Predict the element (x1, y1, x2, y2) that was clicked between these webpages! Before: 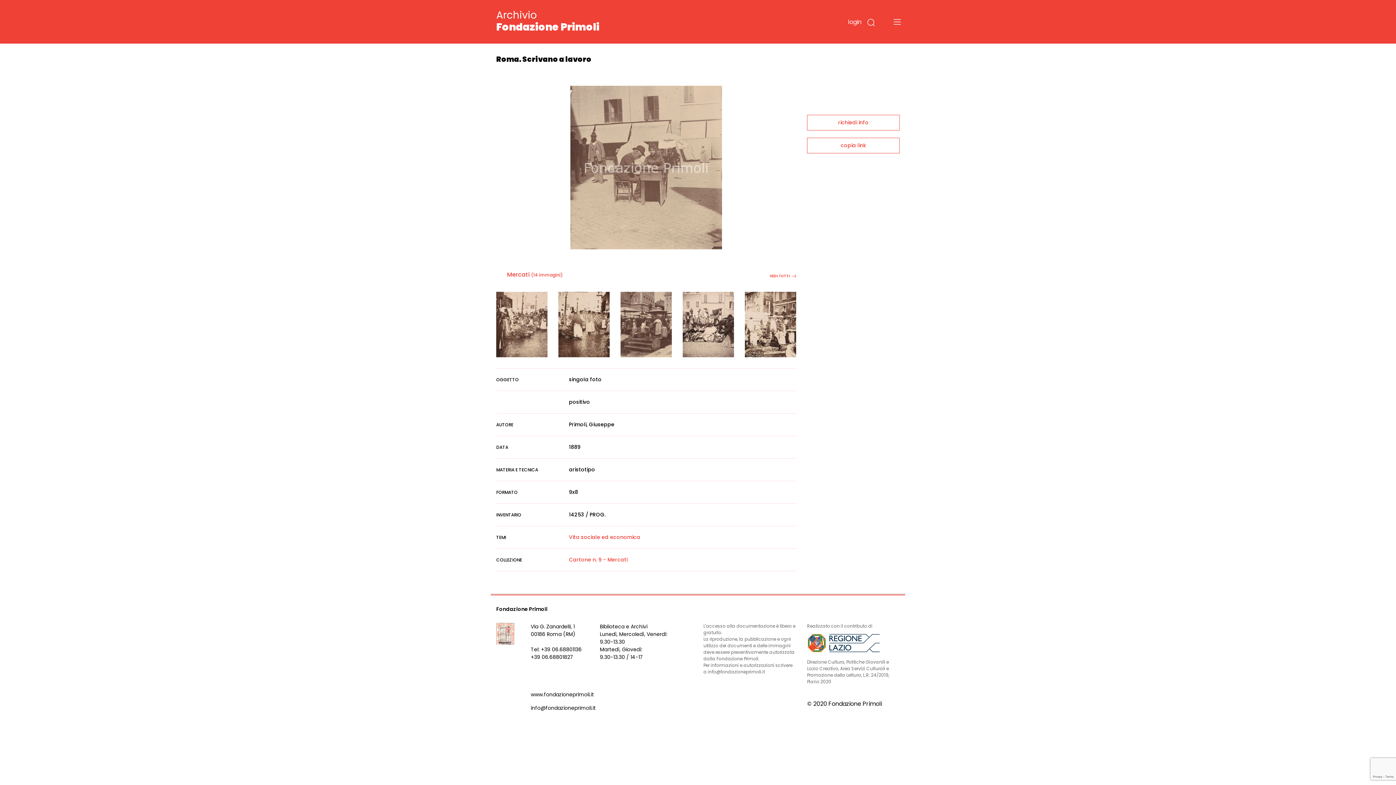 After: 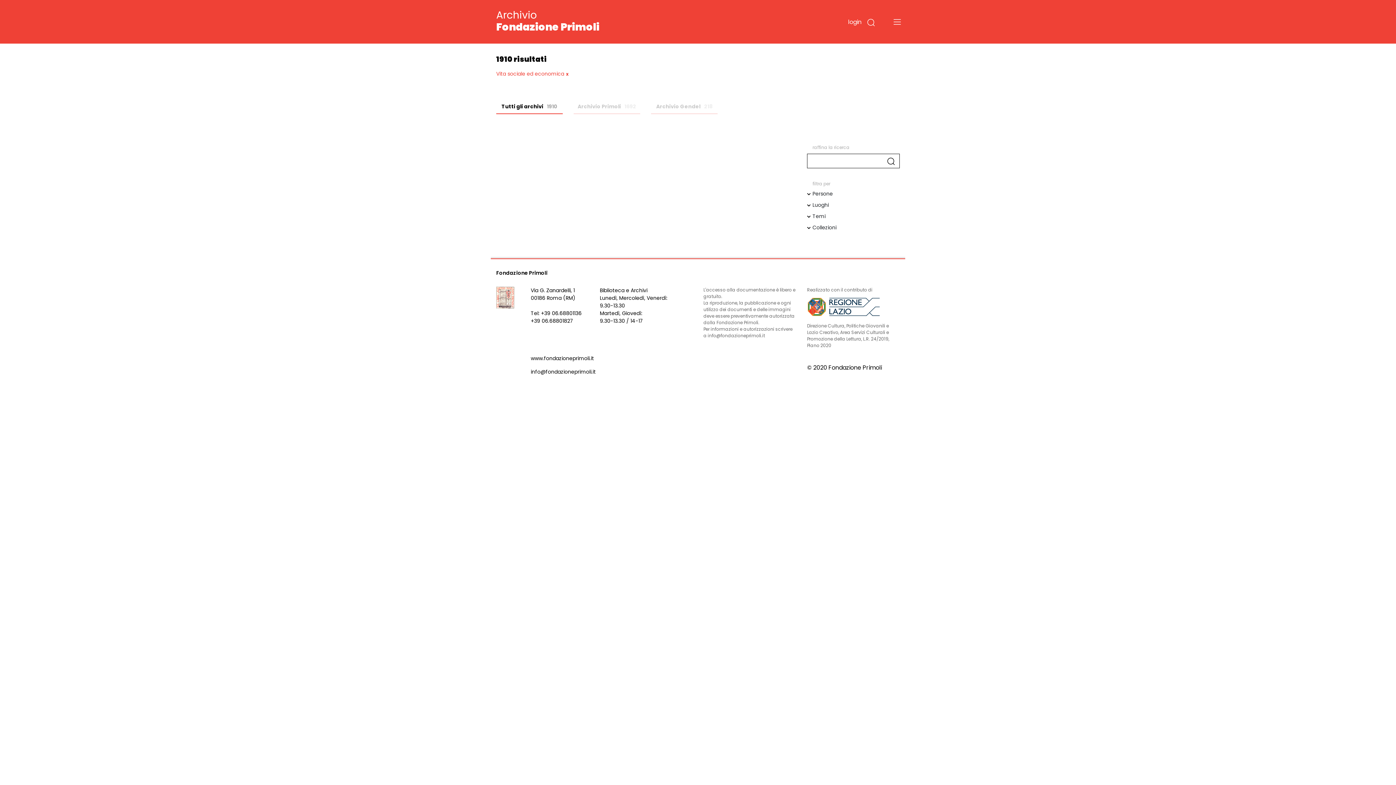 Action: label: Vita sociale ed economica bbox: (569, 533, 640, 541)